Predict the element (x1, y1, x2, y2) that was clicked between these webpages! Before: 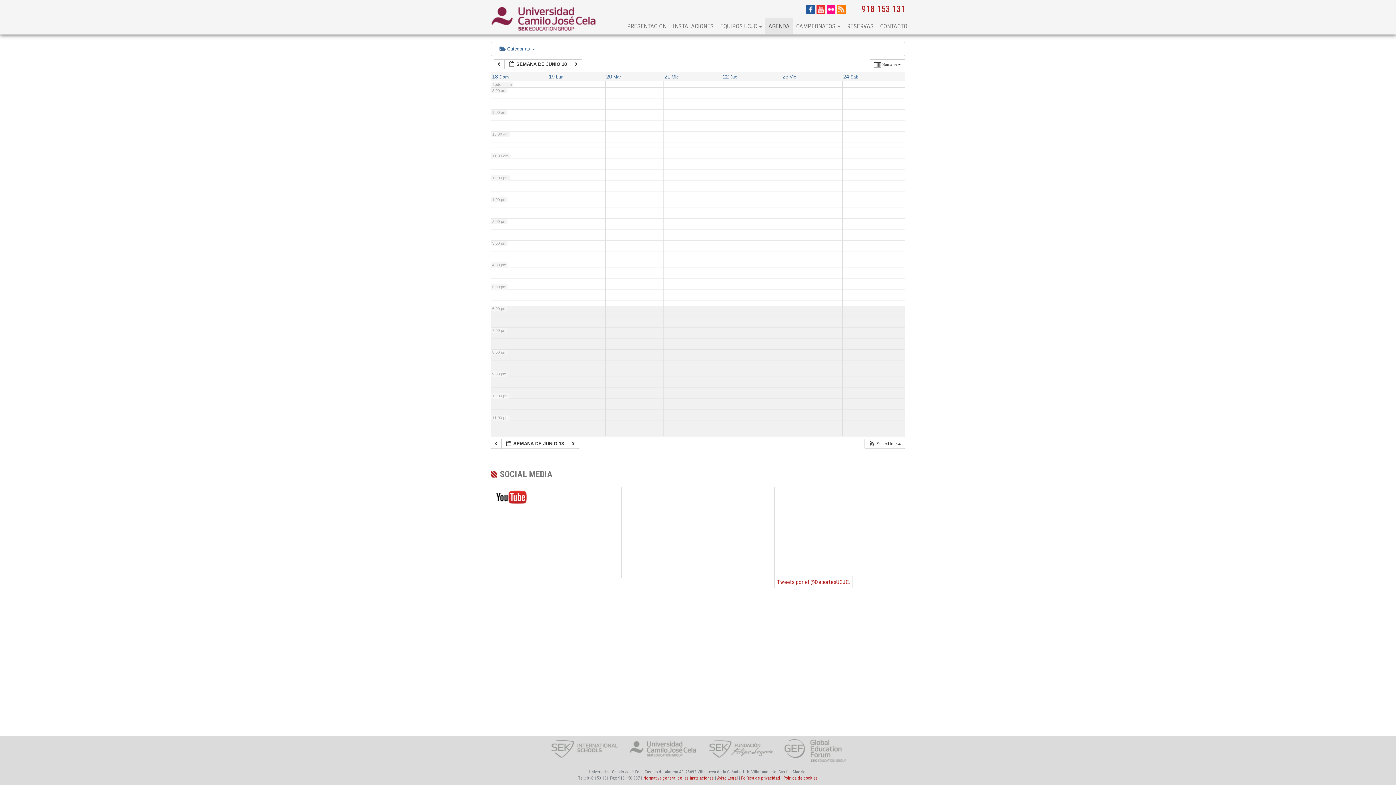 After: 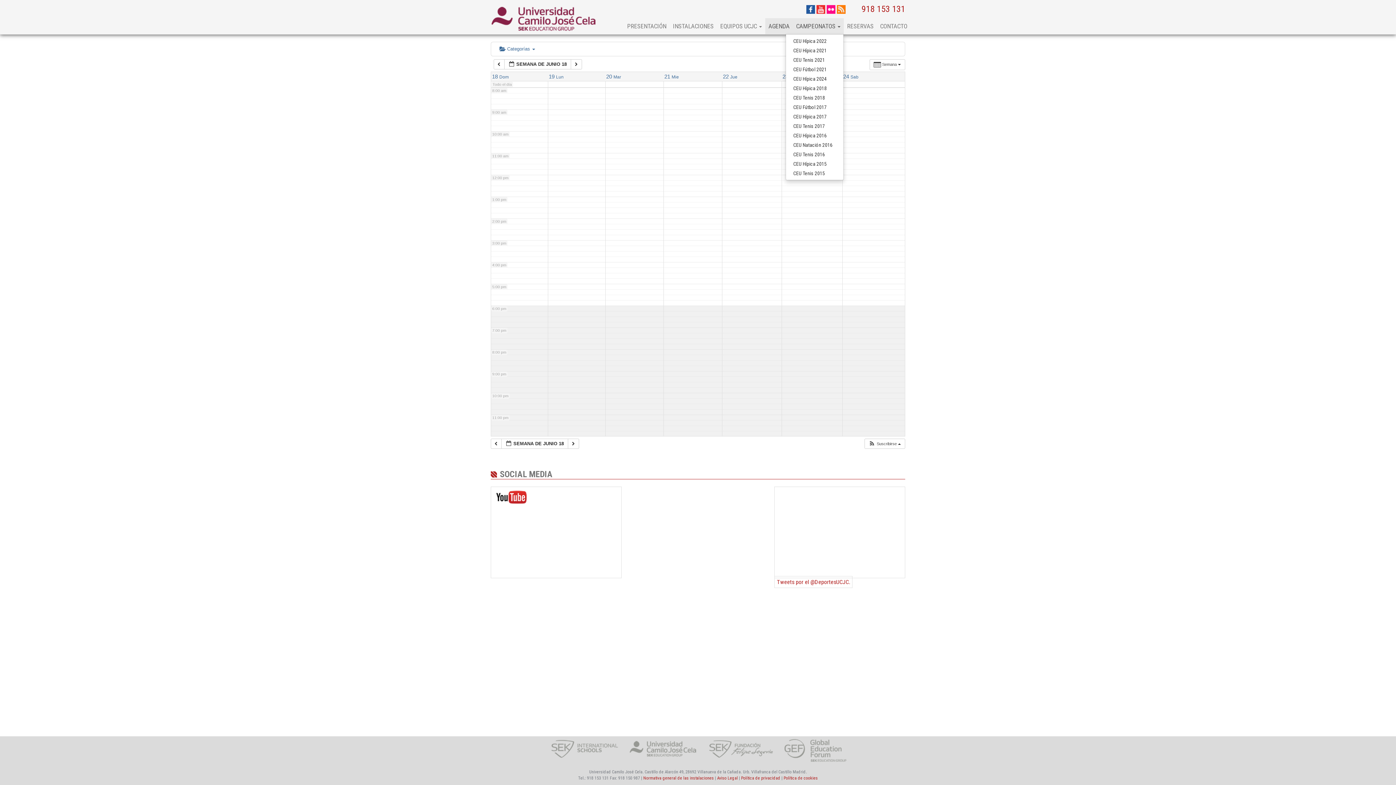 Action: bbox: (793, 18, 844, 34) label: CAMPEONATOS 